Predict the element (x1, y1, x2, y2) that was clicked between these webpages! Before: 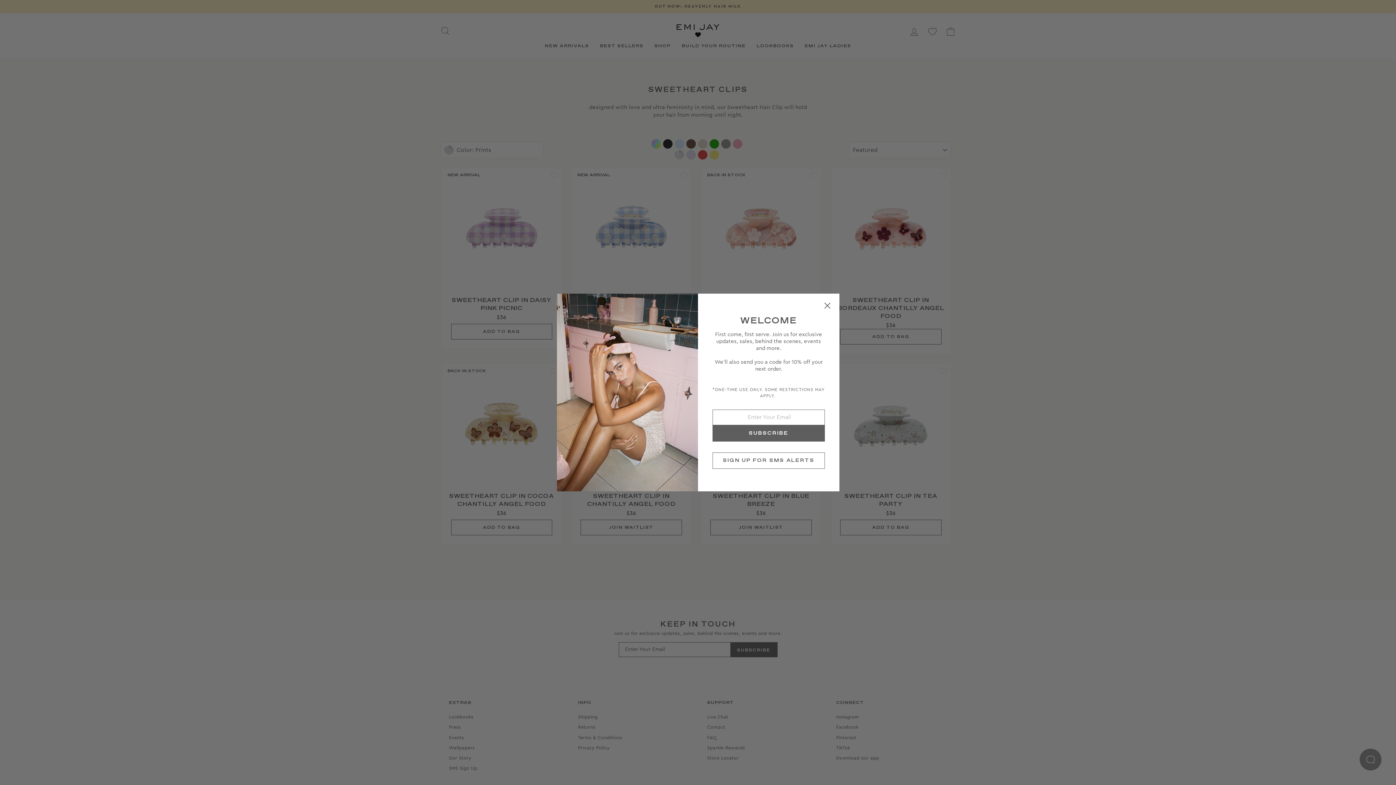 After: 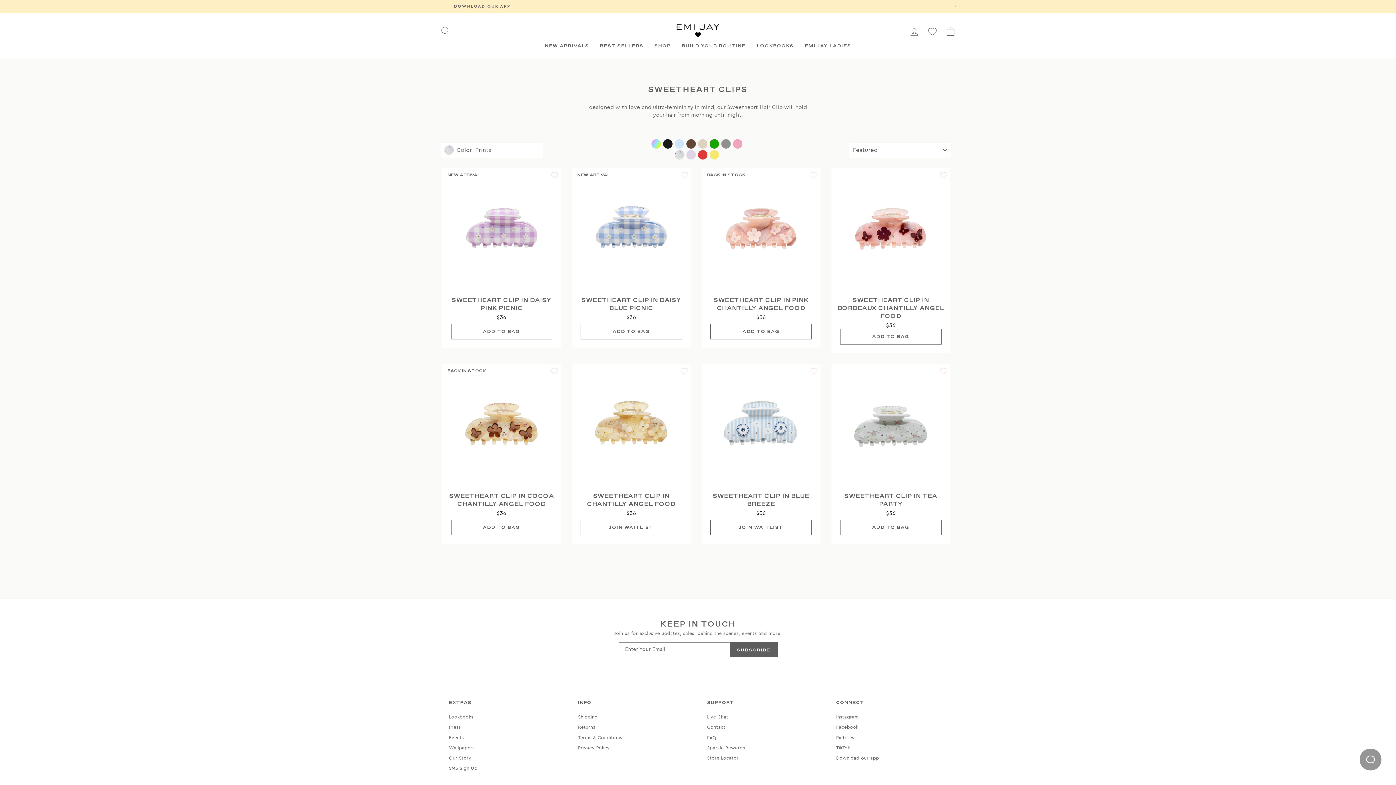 Action: bbox: (820, 299, 834, 312) label: Close dialog